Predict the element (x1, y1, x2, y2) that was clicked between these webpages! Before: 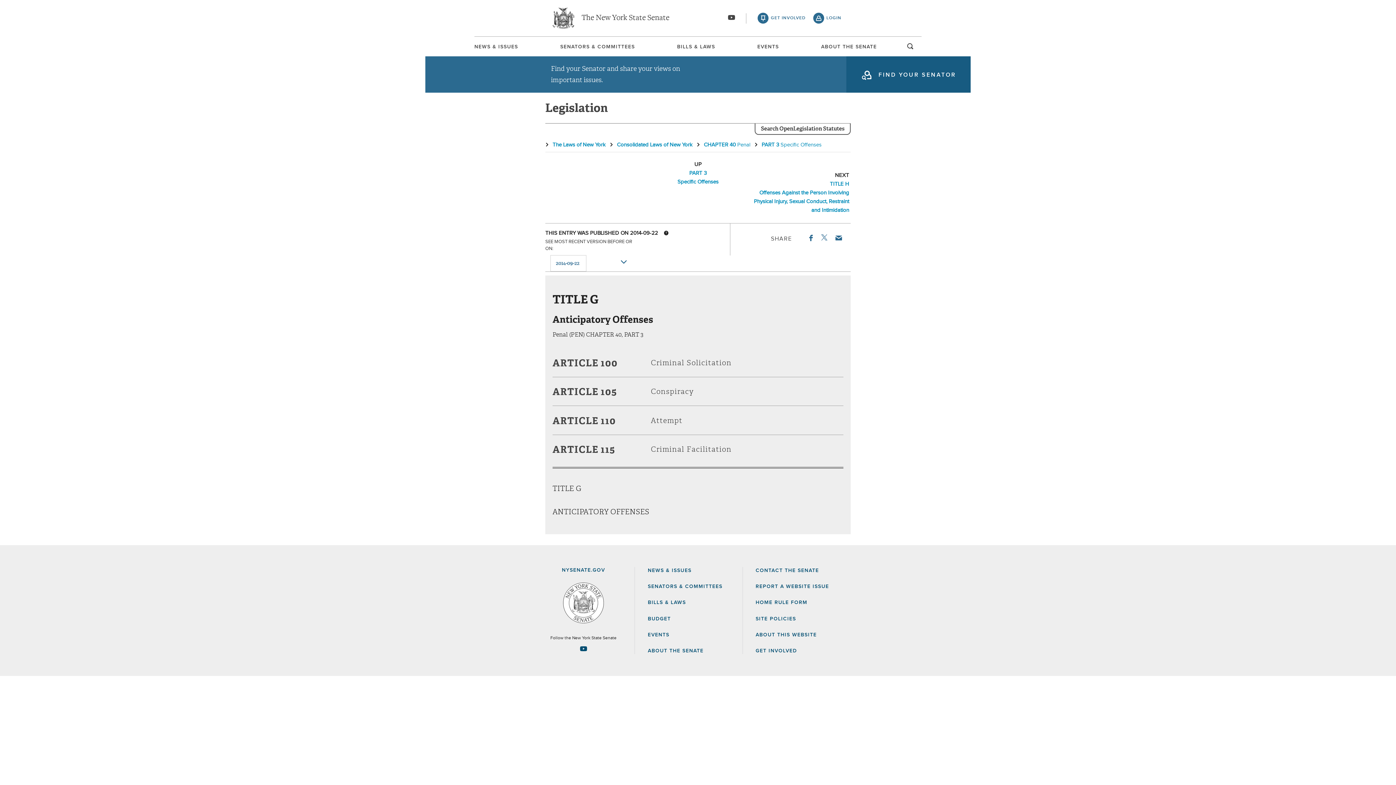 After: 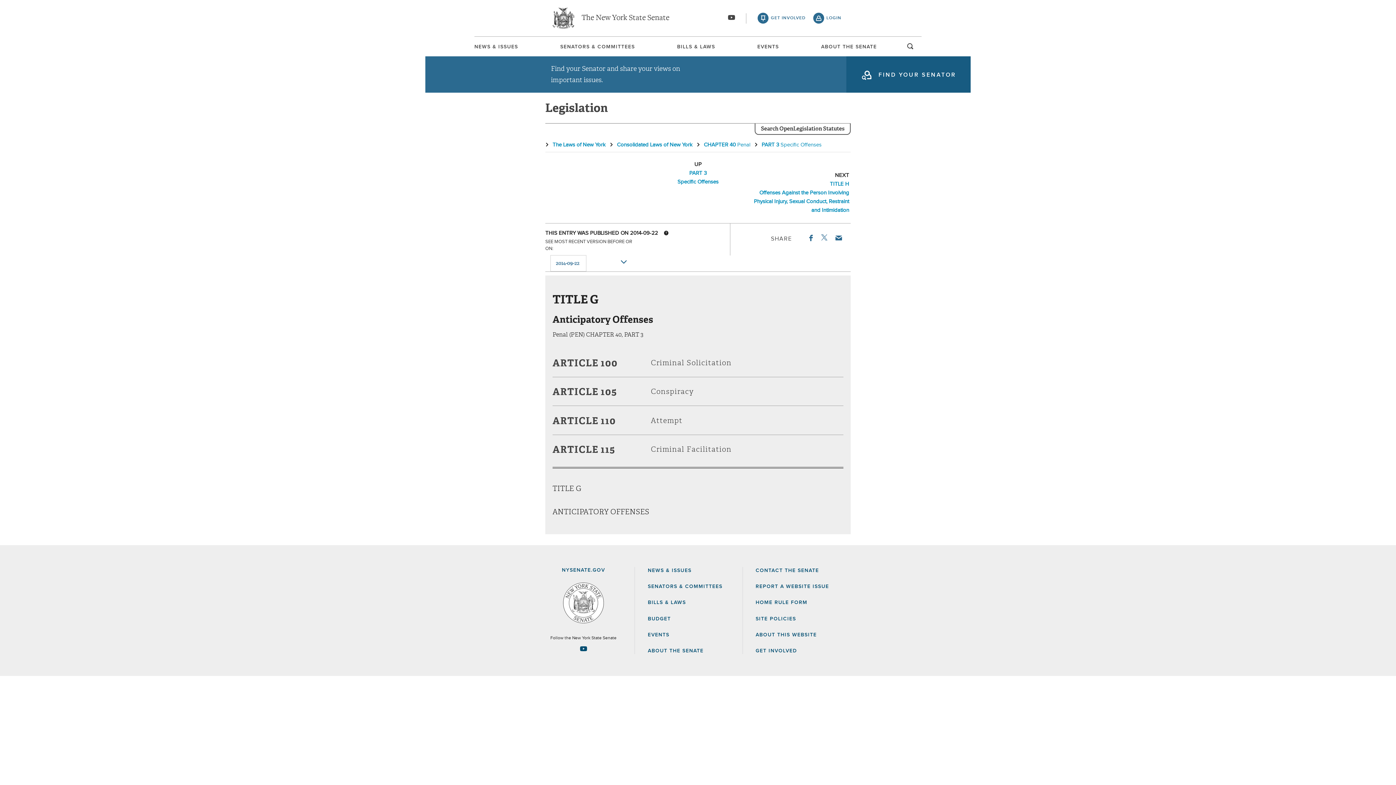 Action: bbox: (827, 230, 849, 245) label: Email